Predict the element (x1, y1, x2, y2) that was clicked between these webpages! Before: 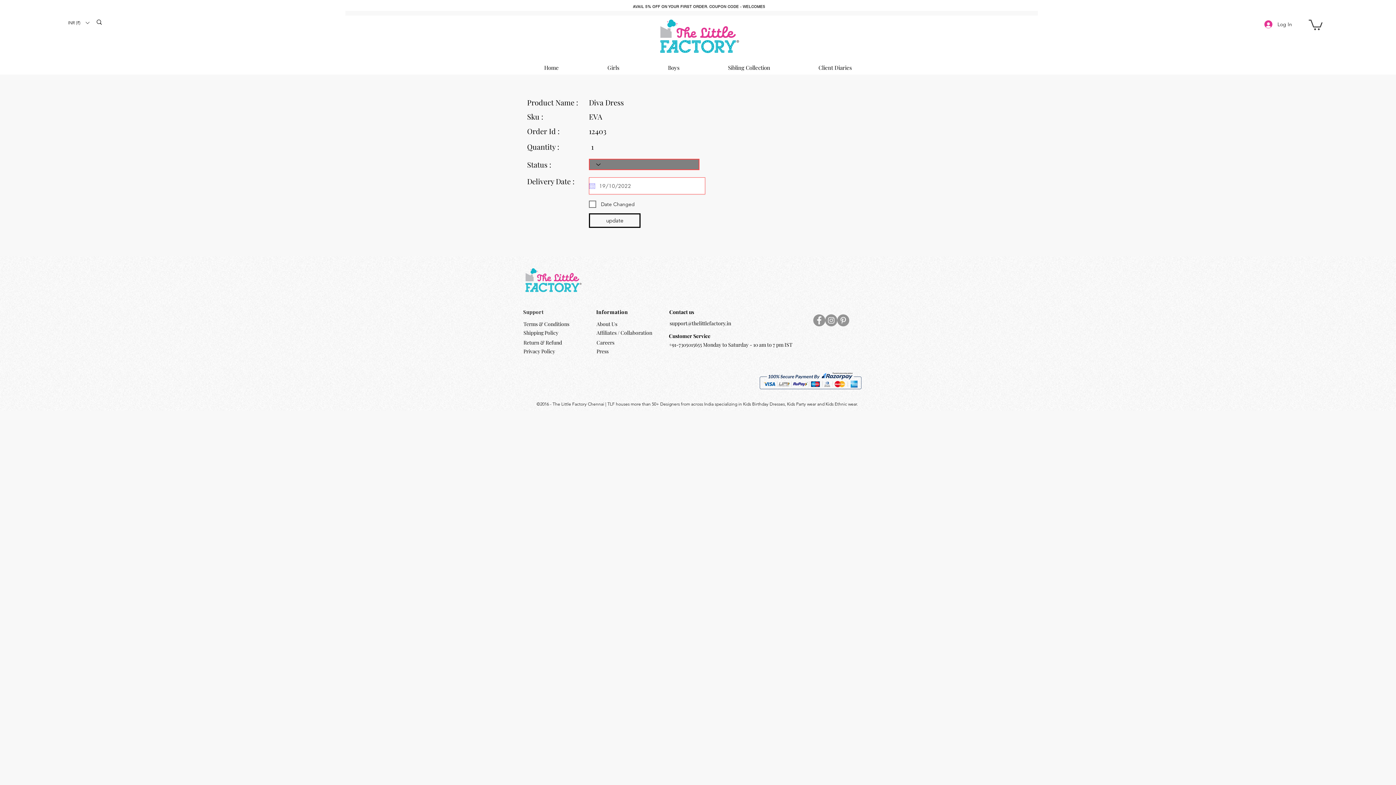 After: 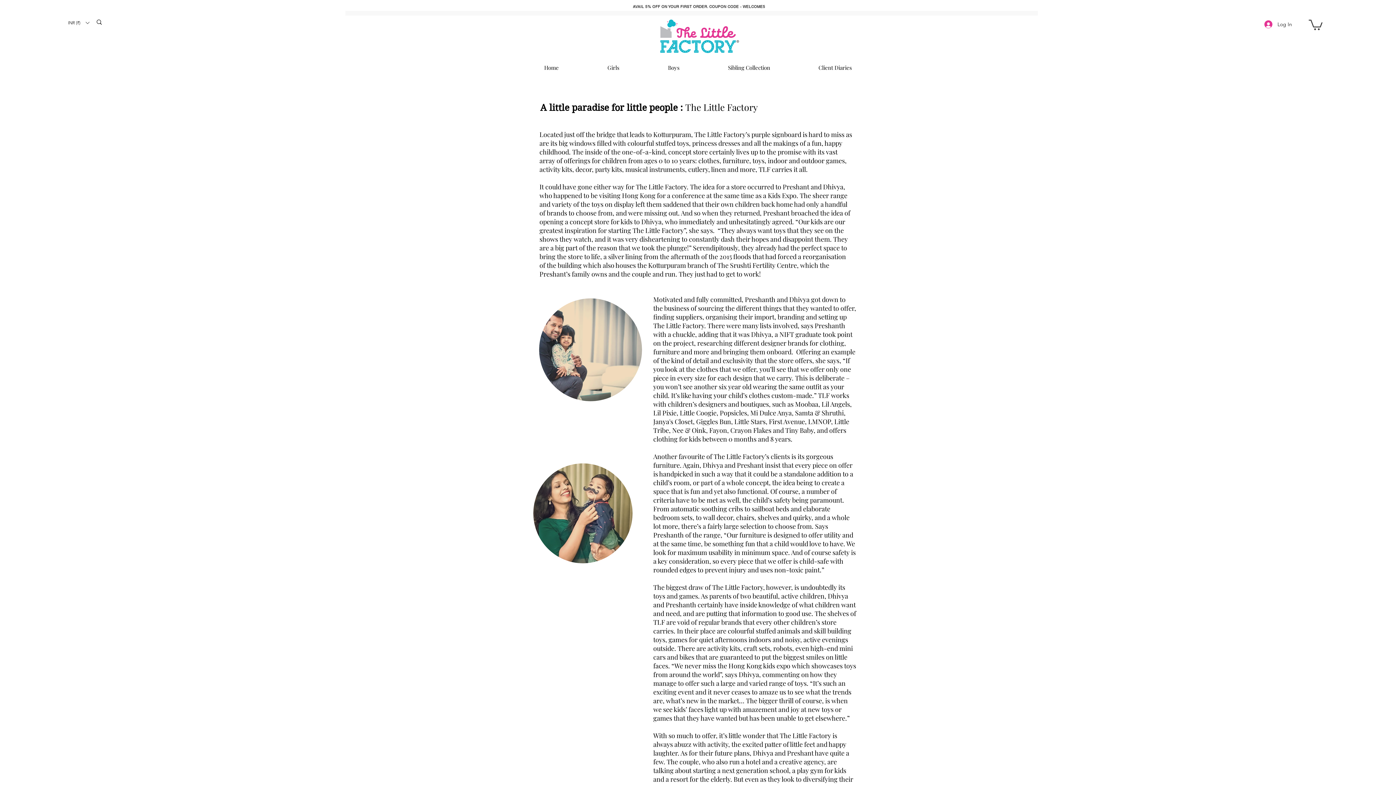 Action: bbox: (596, 320, 617, 327) label: About Us